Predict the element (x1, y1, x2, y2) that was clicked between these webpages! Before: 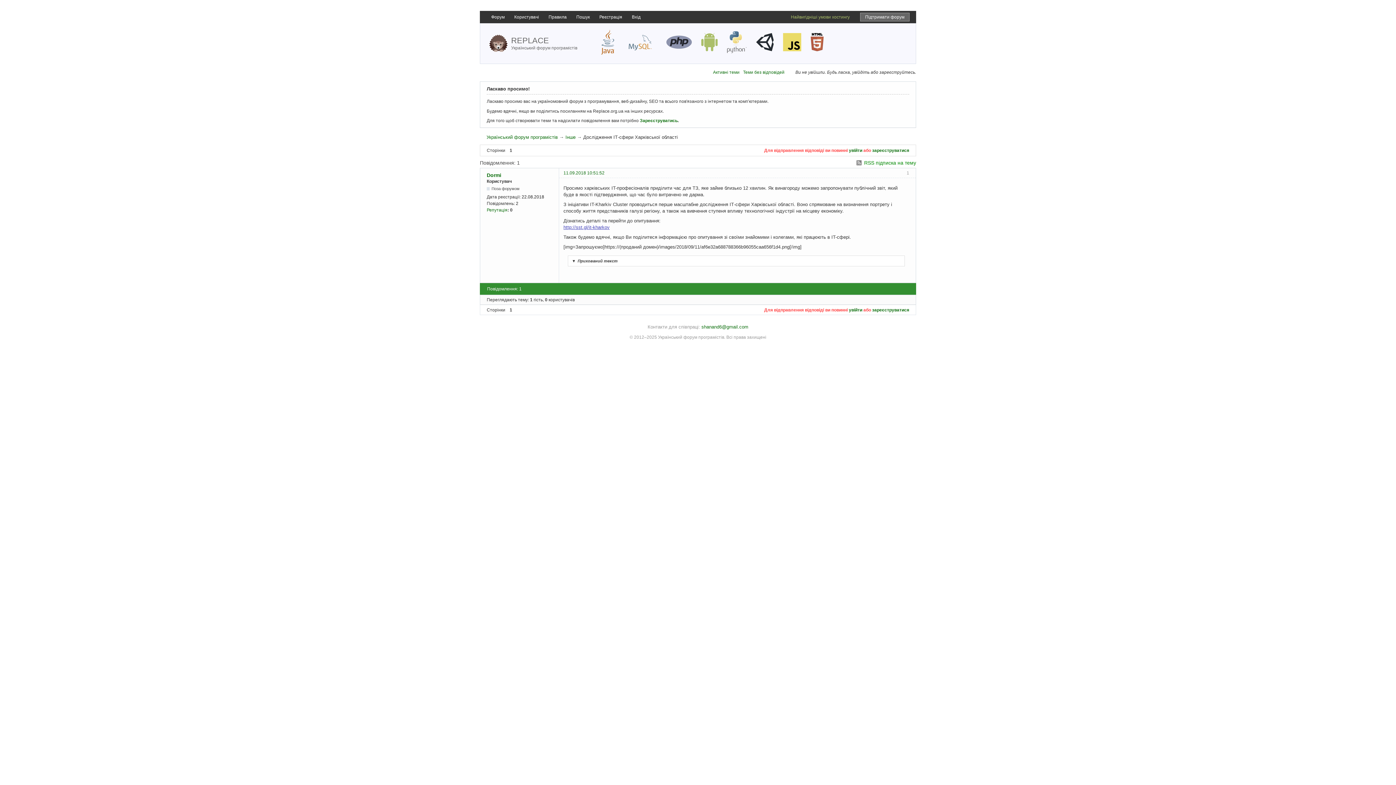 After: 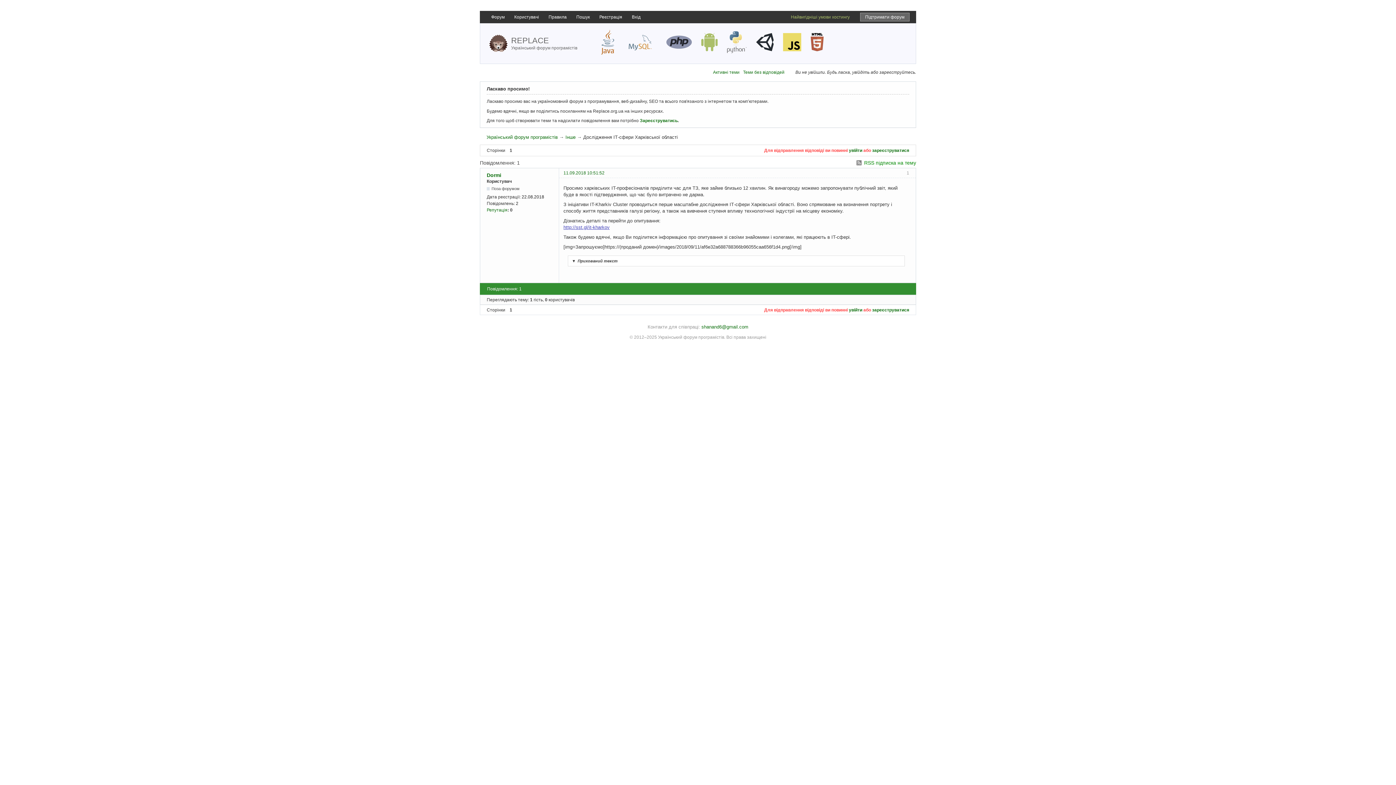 Action: bbox: (860, 12, 909, 21) label: Підтримати форум